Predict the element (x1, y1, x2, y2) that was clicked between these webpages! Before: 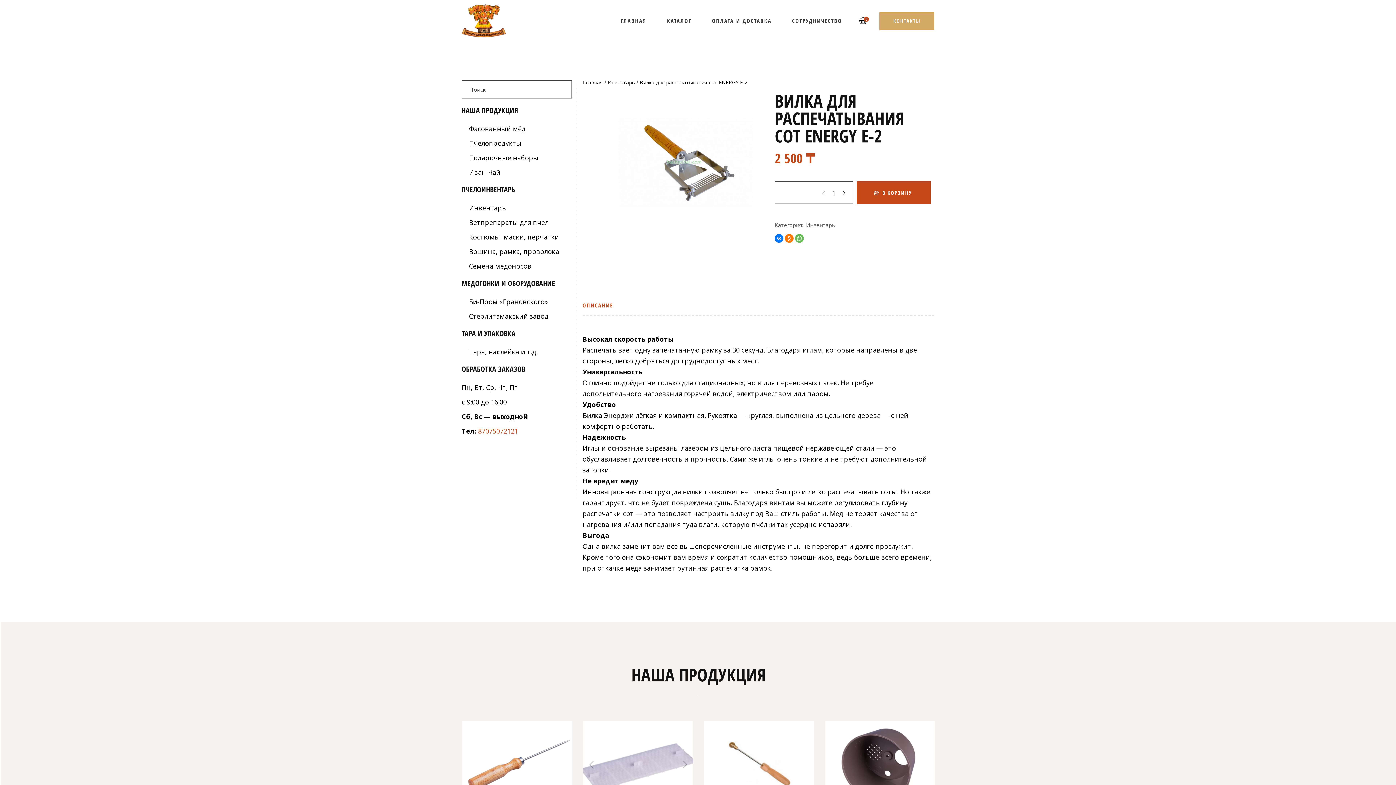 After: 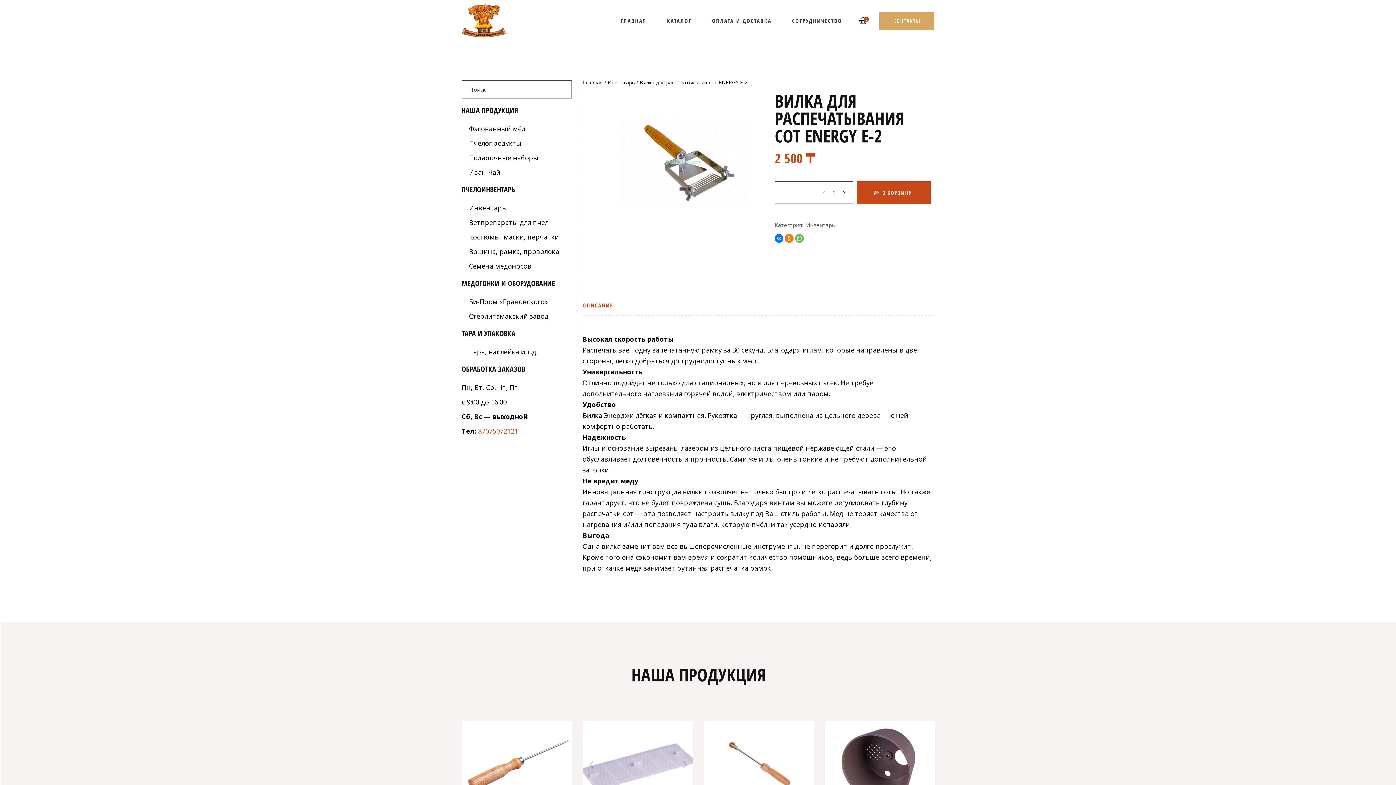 Action: label: 87075072121 bbox: (478, 426, 518, 435)